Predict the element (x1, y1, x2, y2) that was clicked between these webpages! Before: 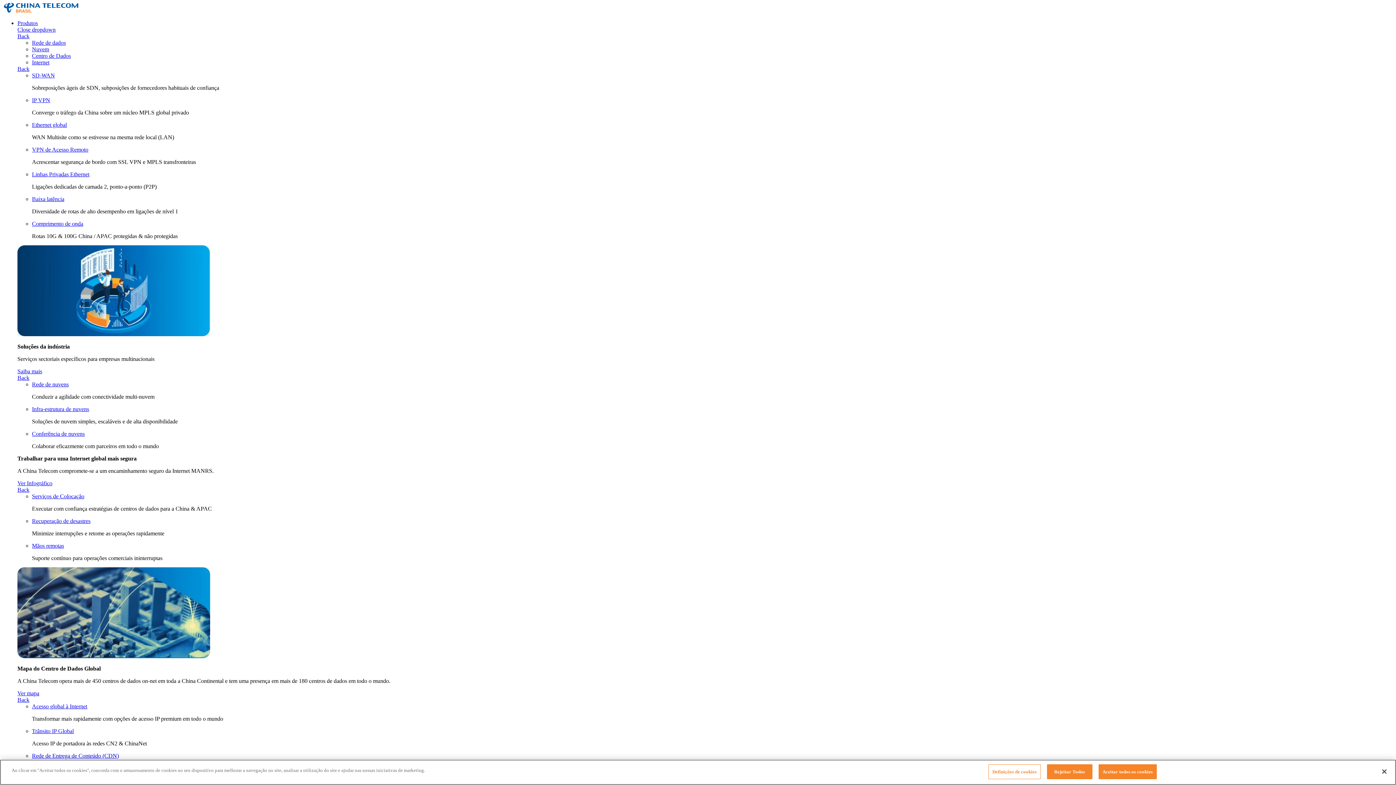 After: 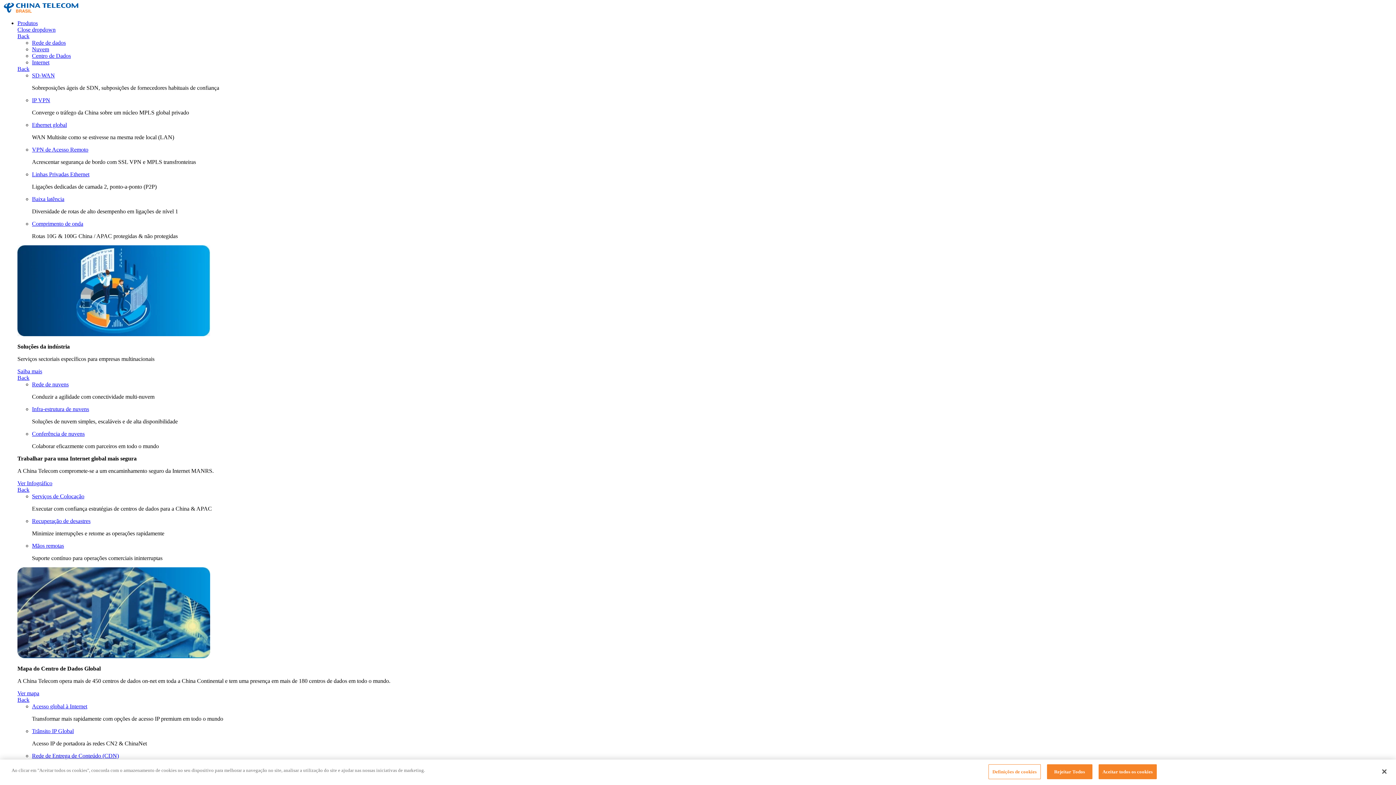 Action: label: Back bbox: (17, 374, 29, 381)